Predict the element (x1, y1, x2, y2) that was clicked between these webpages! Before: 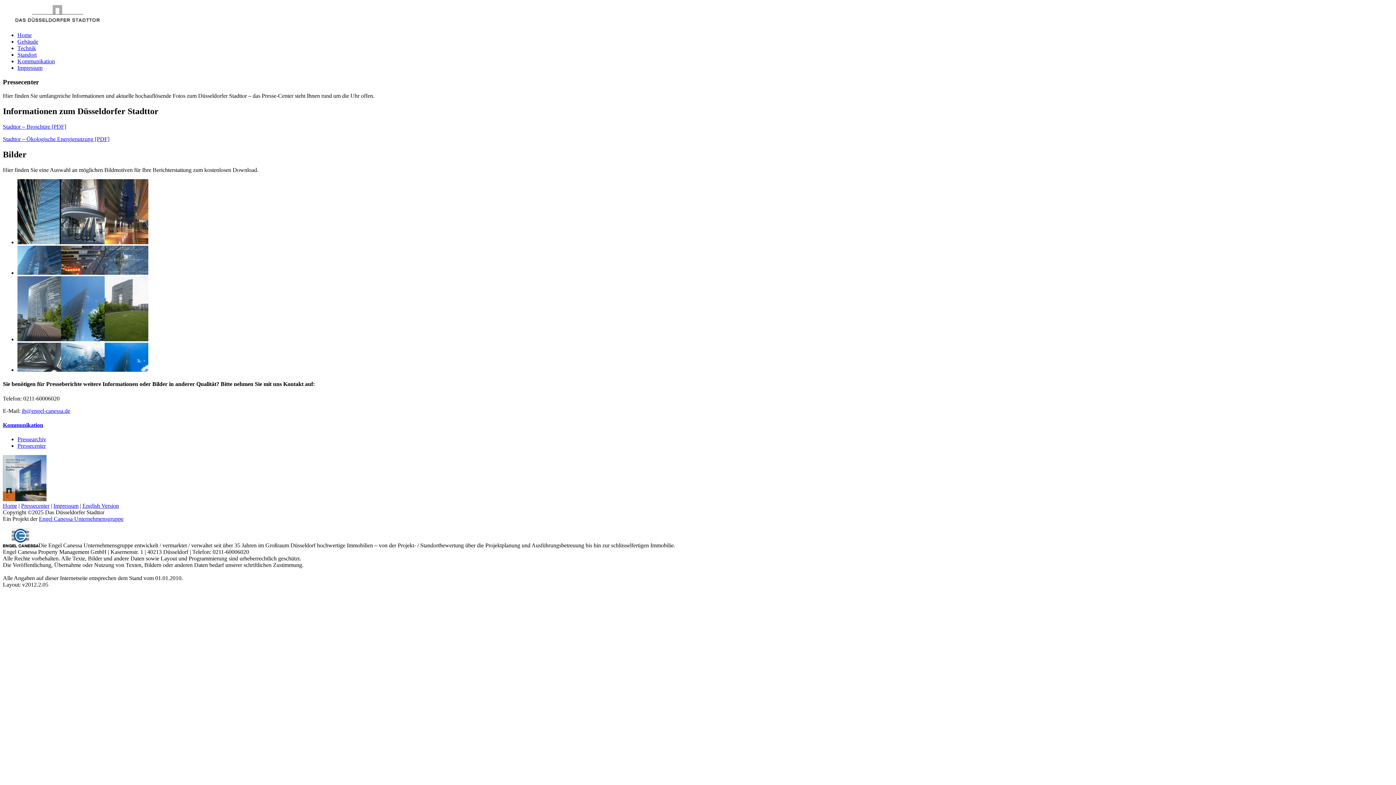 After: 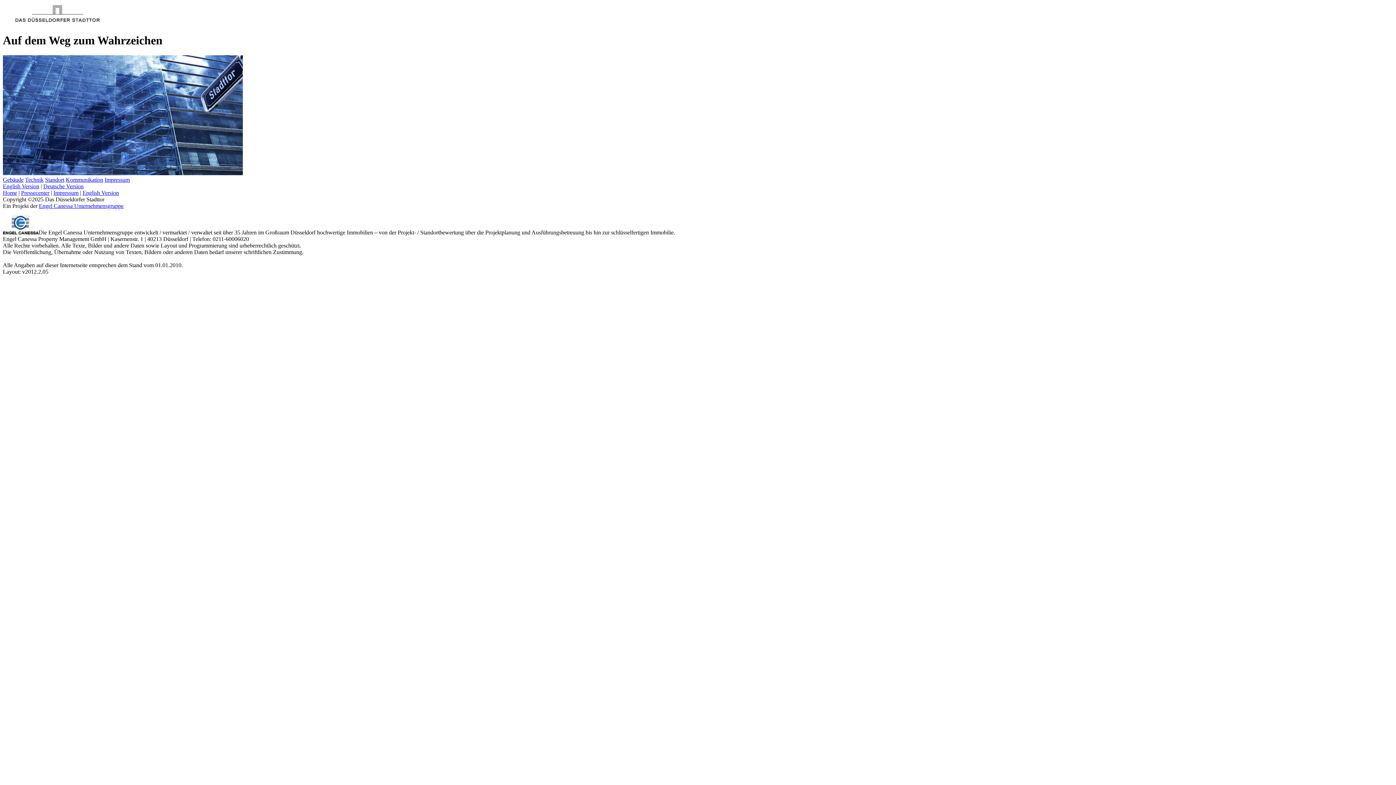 Action: bbox: (2, 502, 17, 509) label: Home